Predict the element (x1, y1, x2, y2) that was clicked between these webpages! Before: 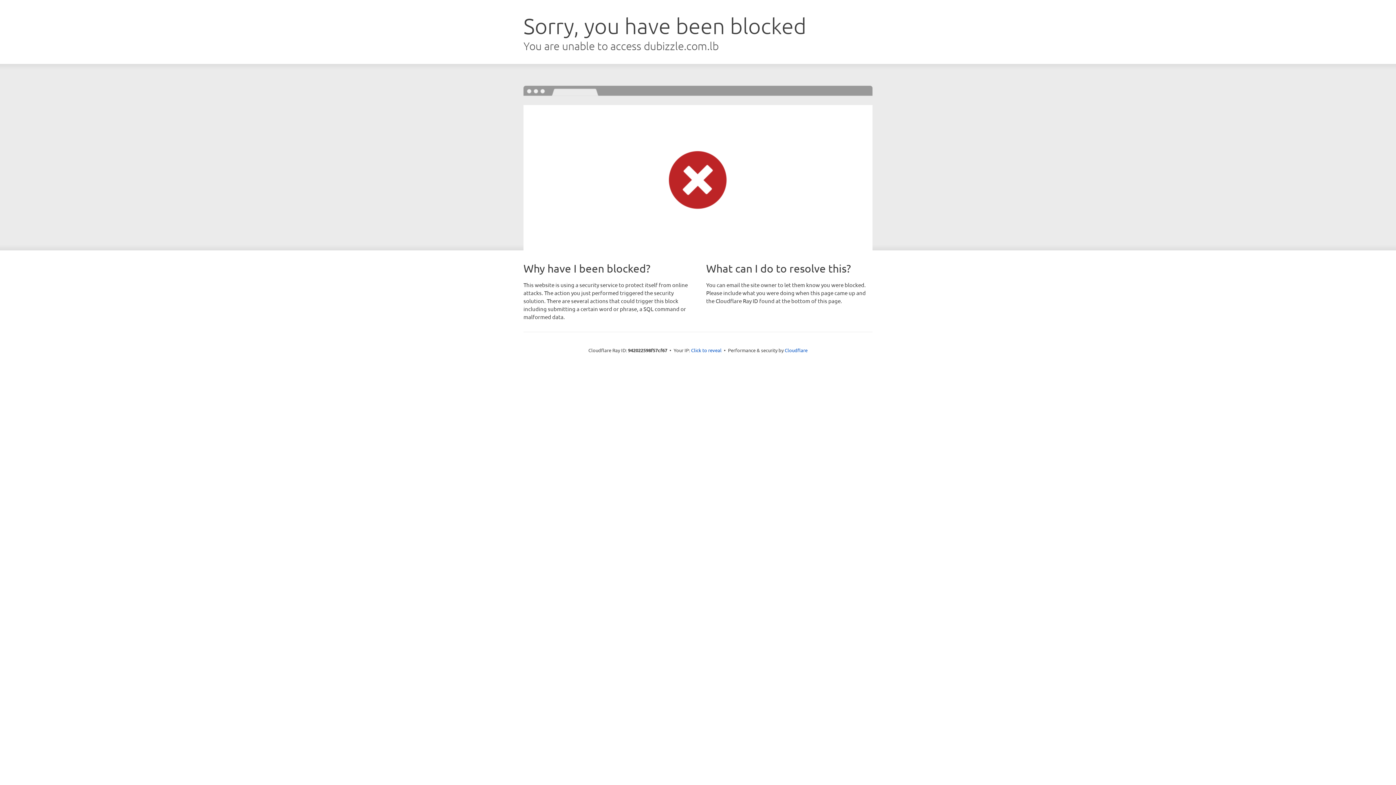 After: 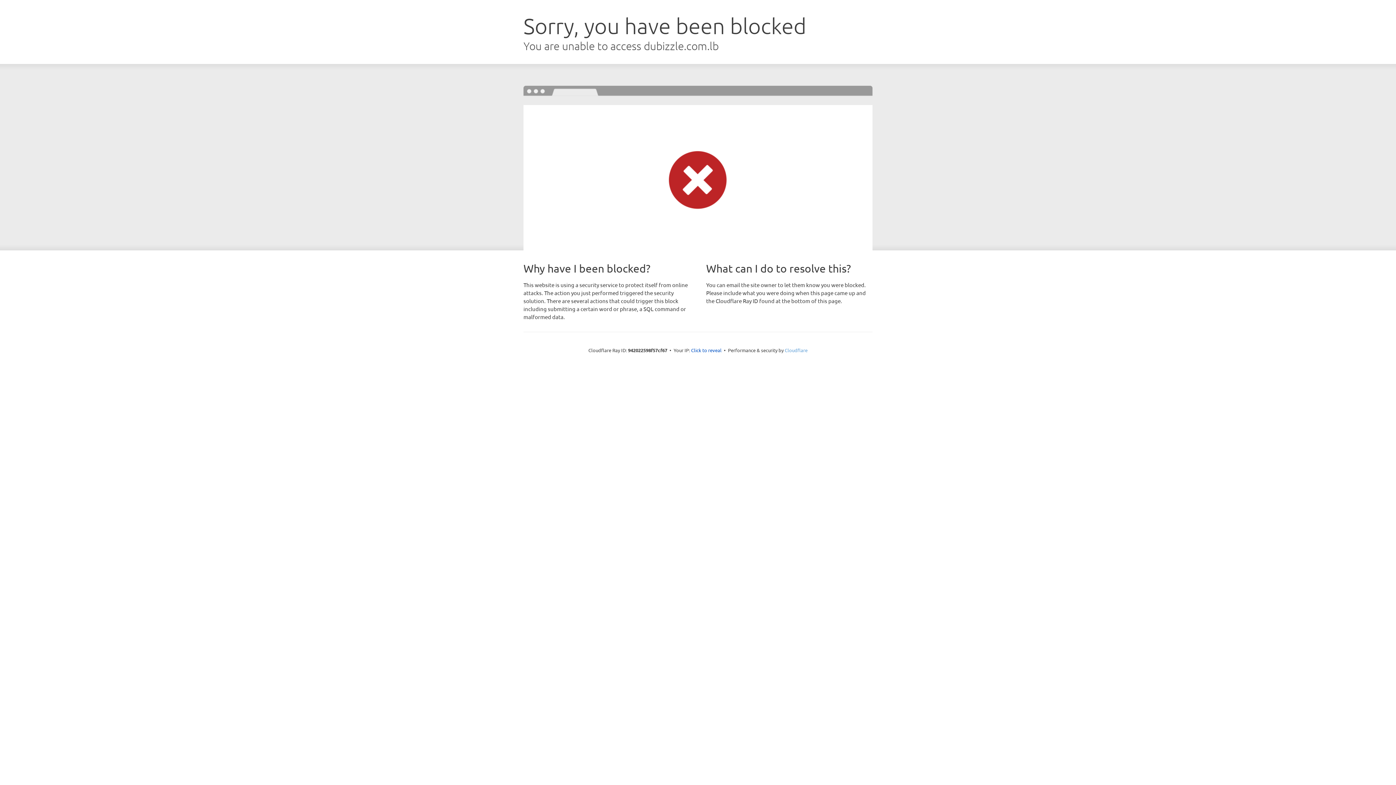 Action: label: Cloudflare bbox: (784, 347, 807, 353)